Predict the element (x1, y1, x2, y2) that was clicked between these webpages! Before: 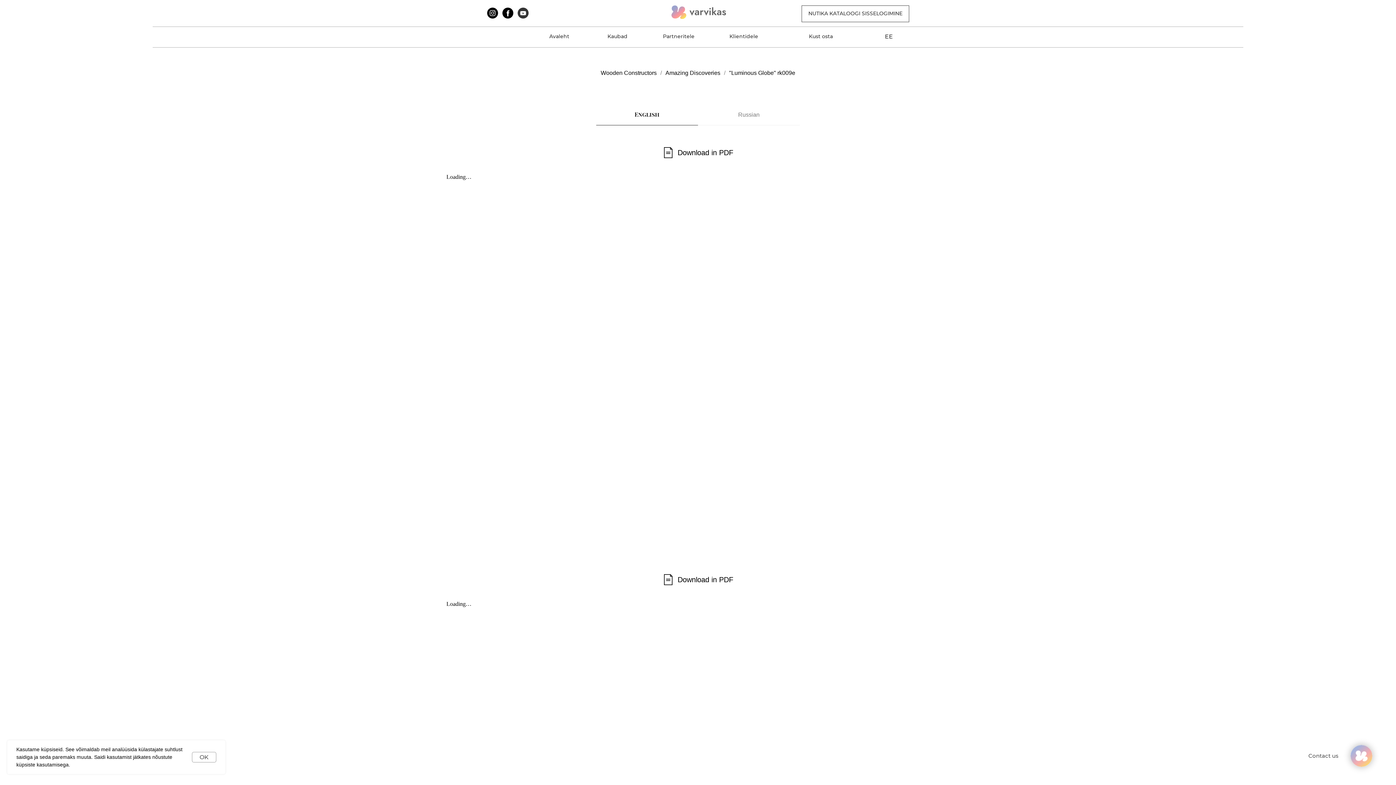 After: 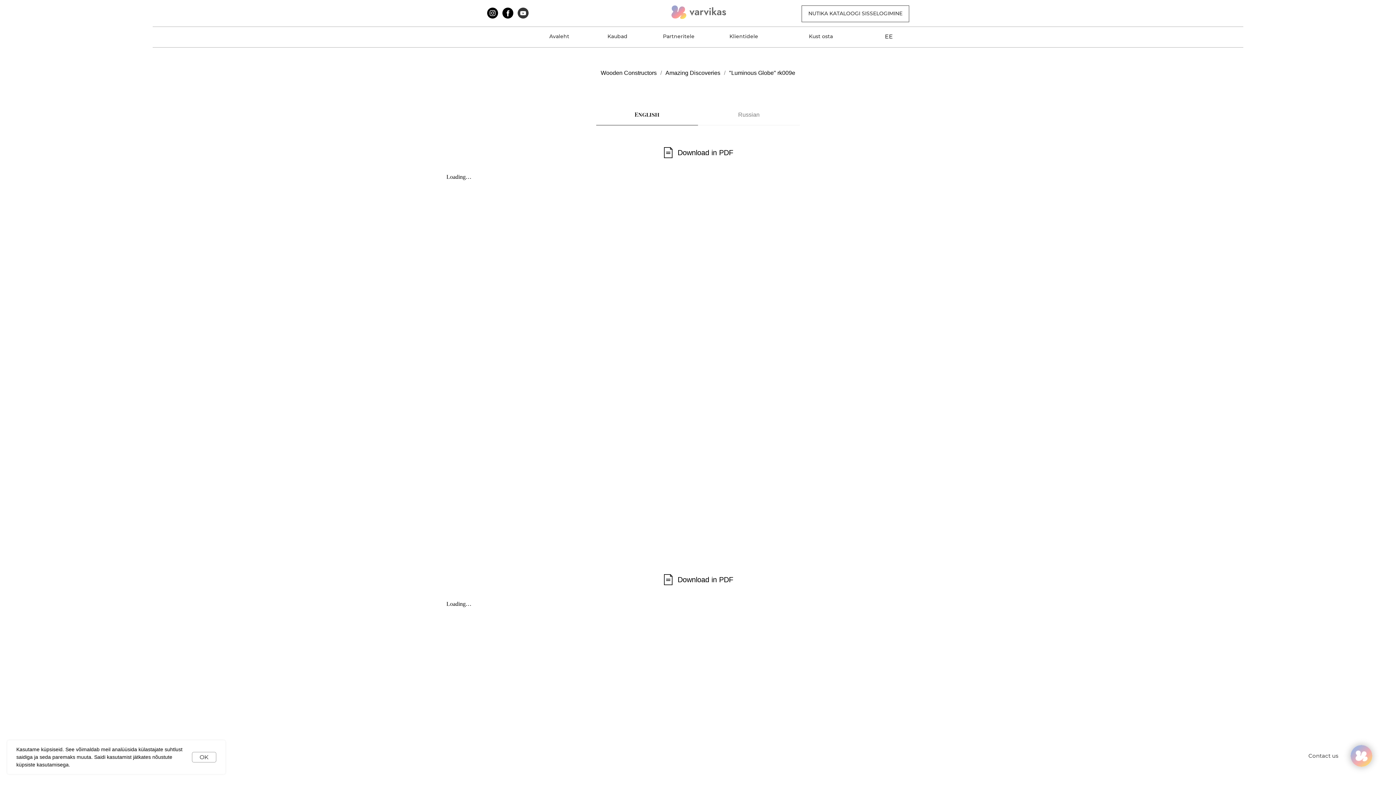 Action: label: English bbox: (596, 110, 698, 124)